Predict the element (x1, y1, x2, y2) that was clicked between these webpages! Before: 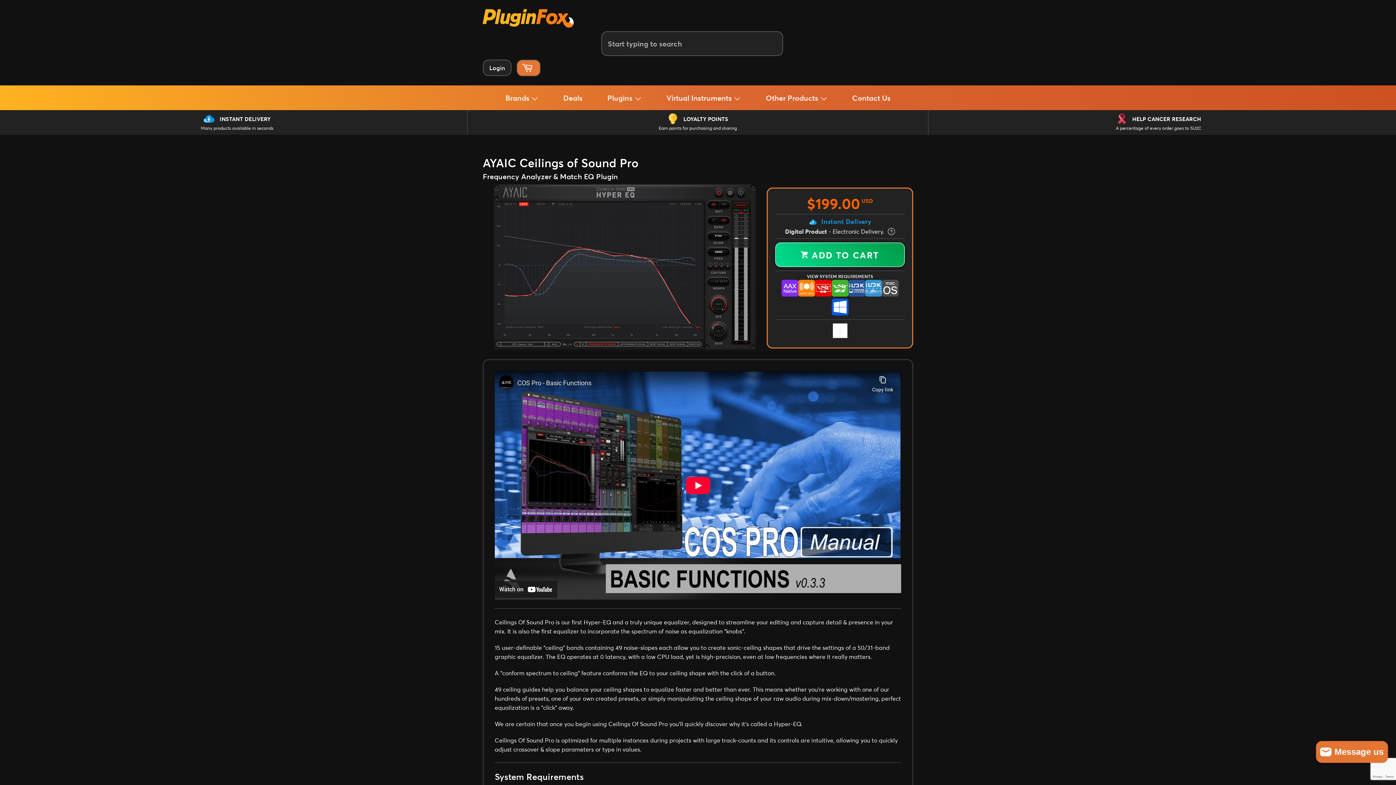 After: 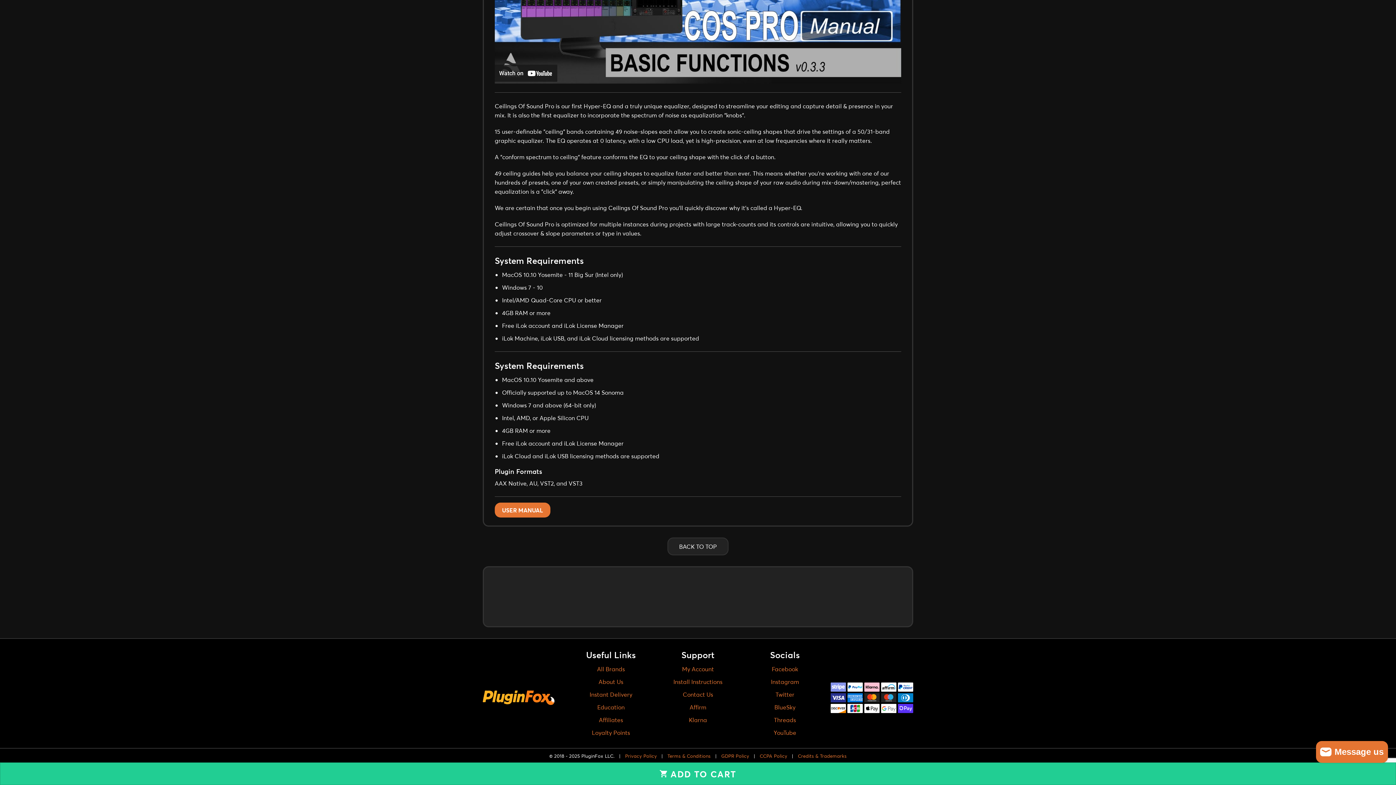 Action: bbox: (807, 273, 873, 279) label: VIEW SYSTEM REQUIREMENTS